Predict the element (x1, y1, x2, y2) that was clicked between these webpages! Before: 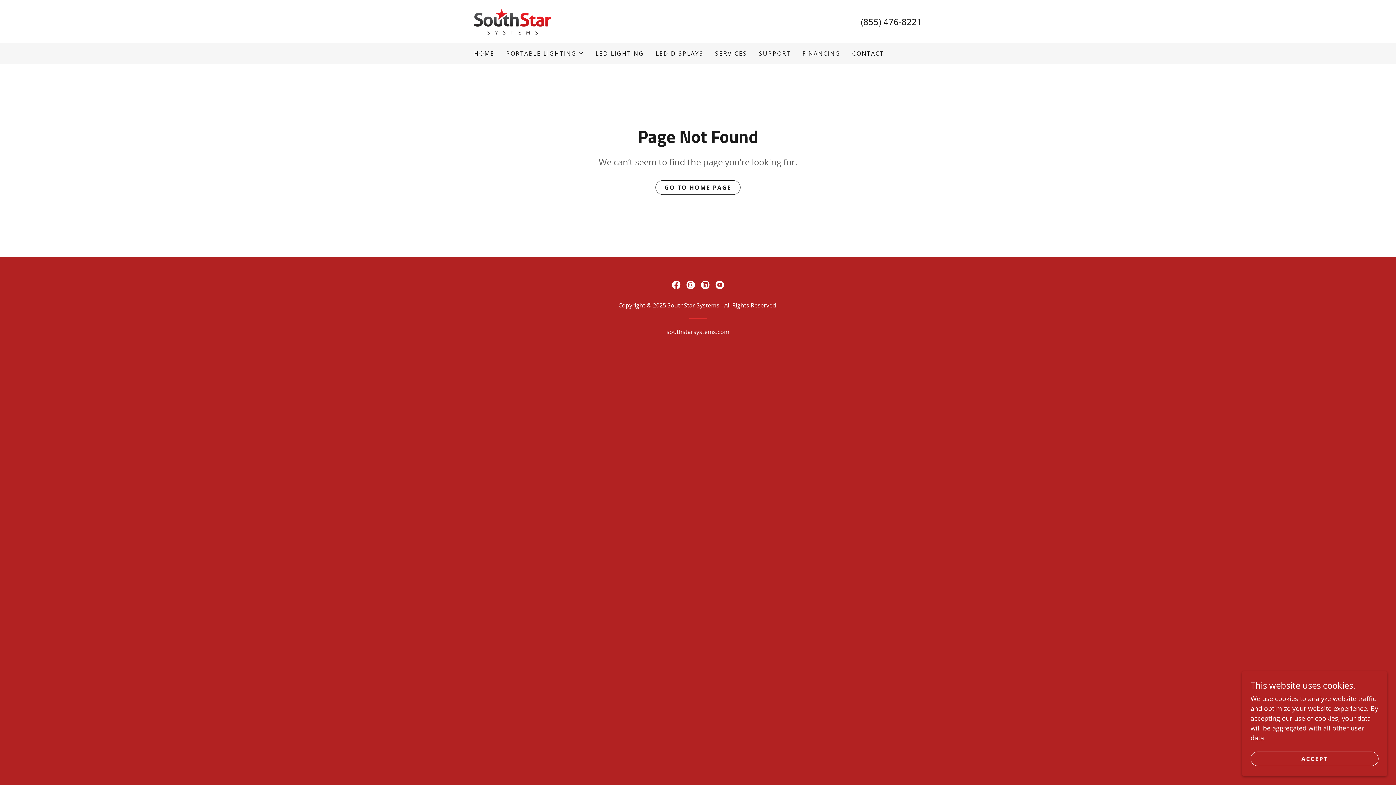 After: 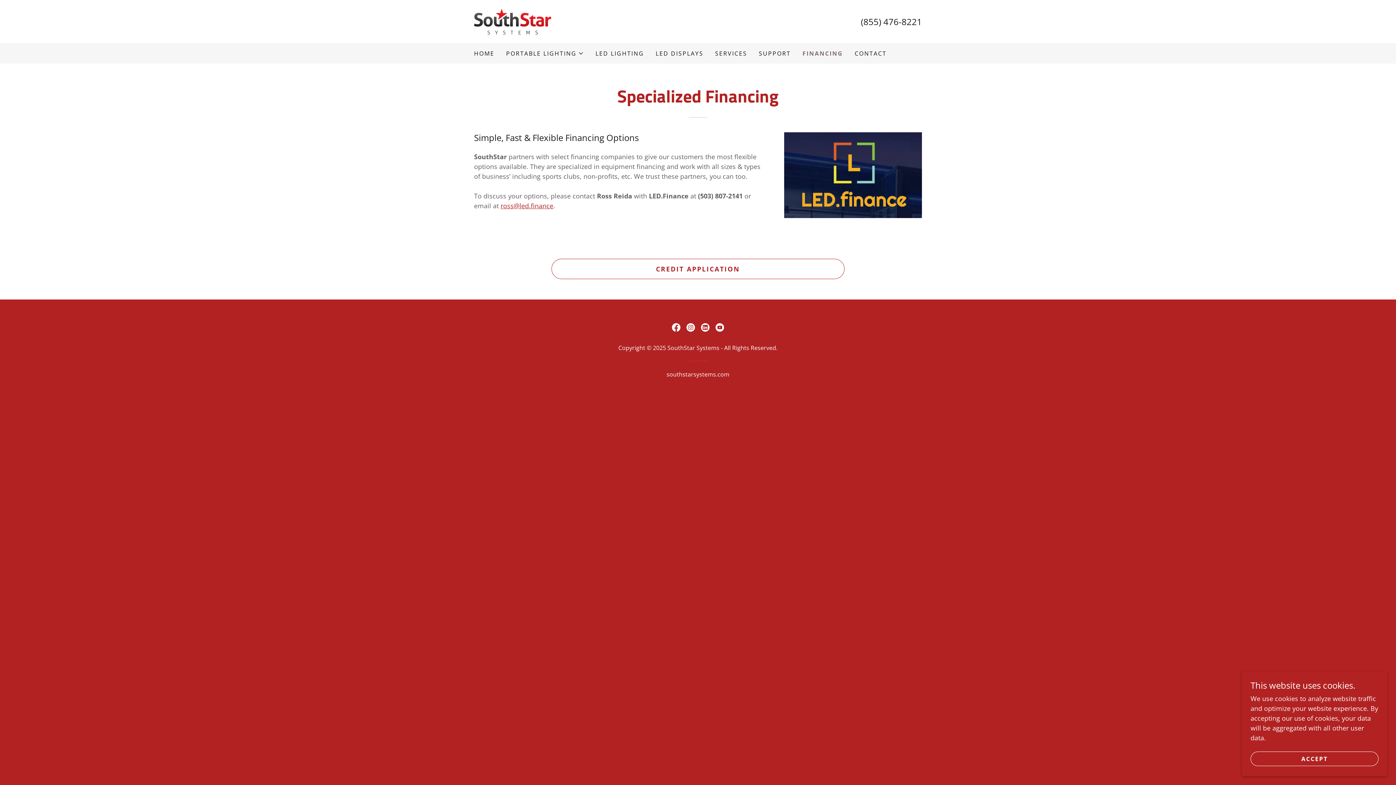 Action: label: FINANCING bbox: (800, 46, 842, 60)